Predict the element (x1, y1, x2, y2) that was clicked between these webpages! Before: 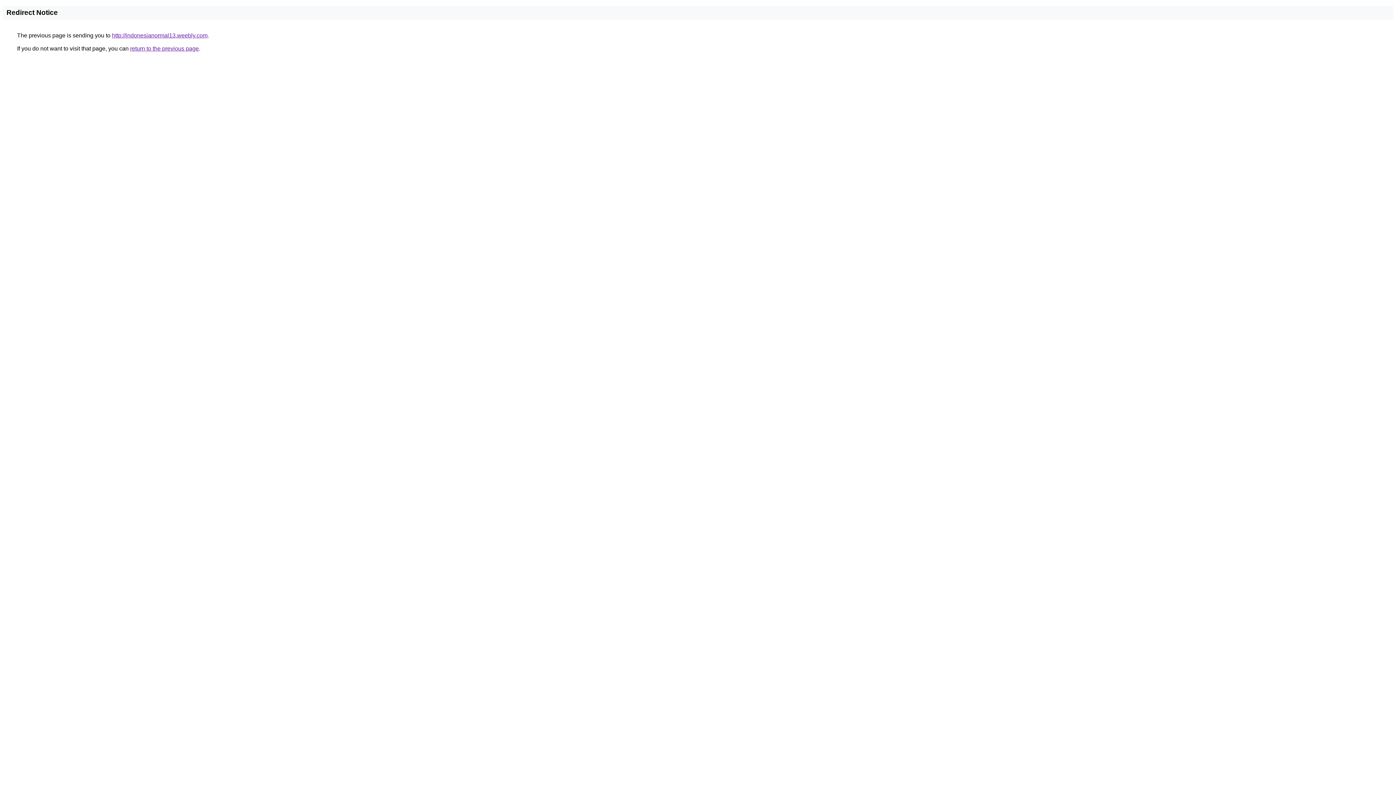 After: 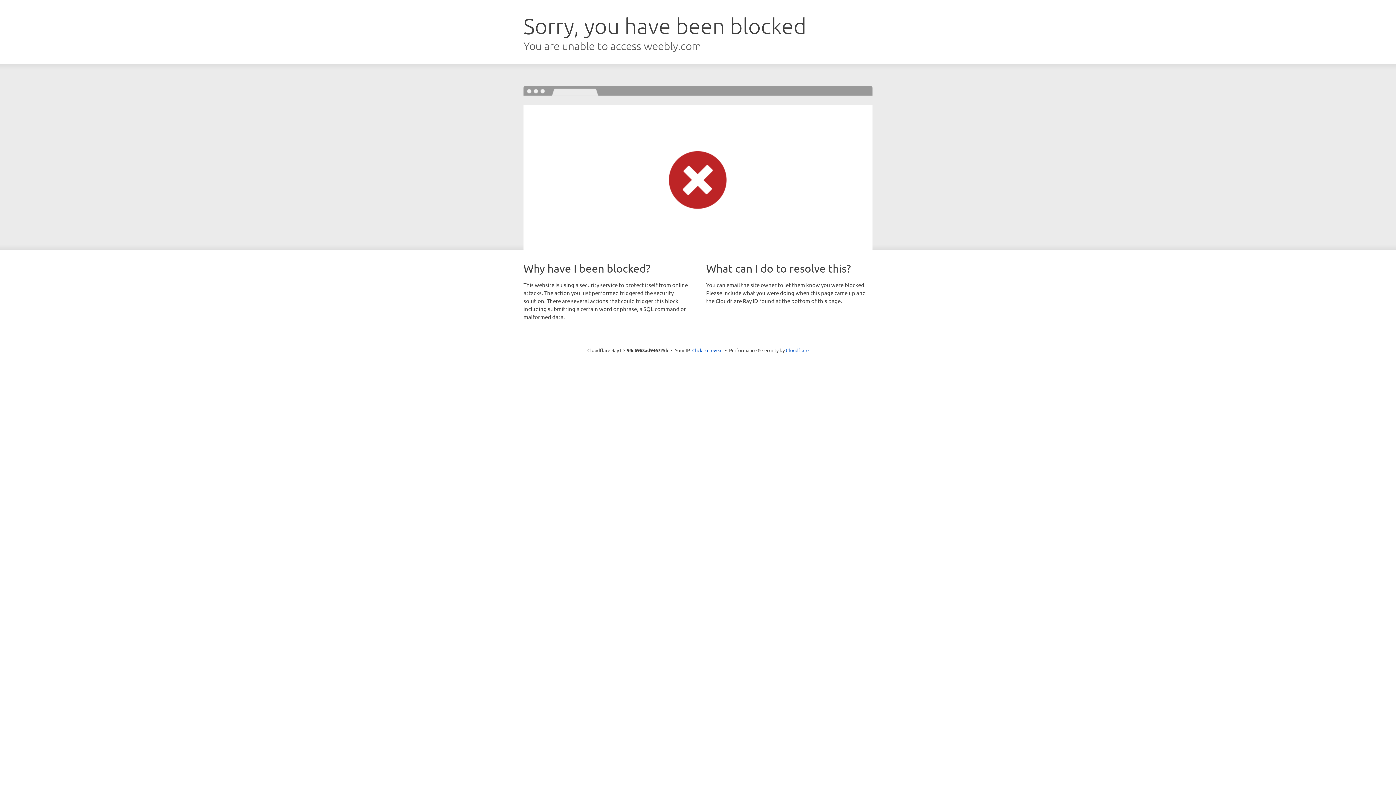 Action: bbox: (112, 32, 207, 38) label: http://indonesianormal13.weebly.com